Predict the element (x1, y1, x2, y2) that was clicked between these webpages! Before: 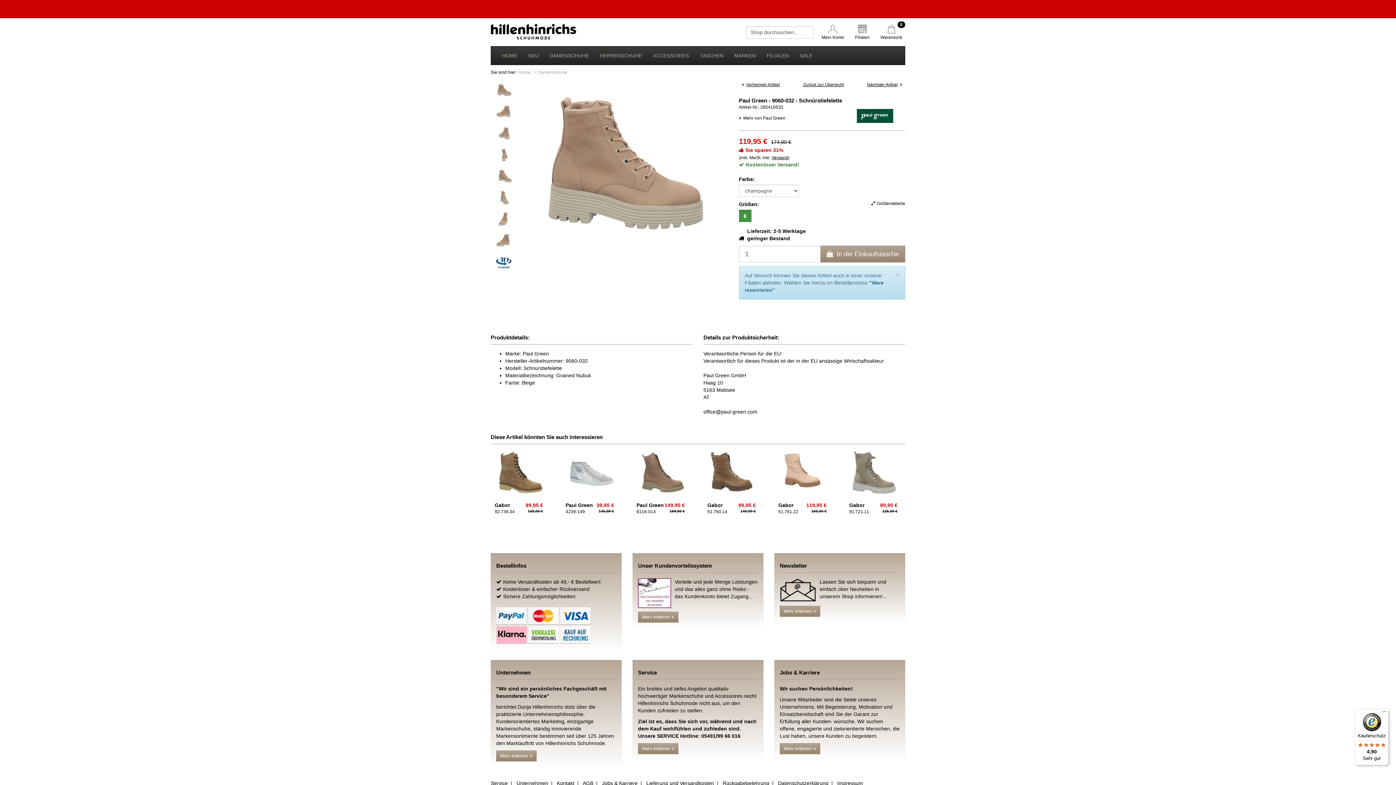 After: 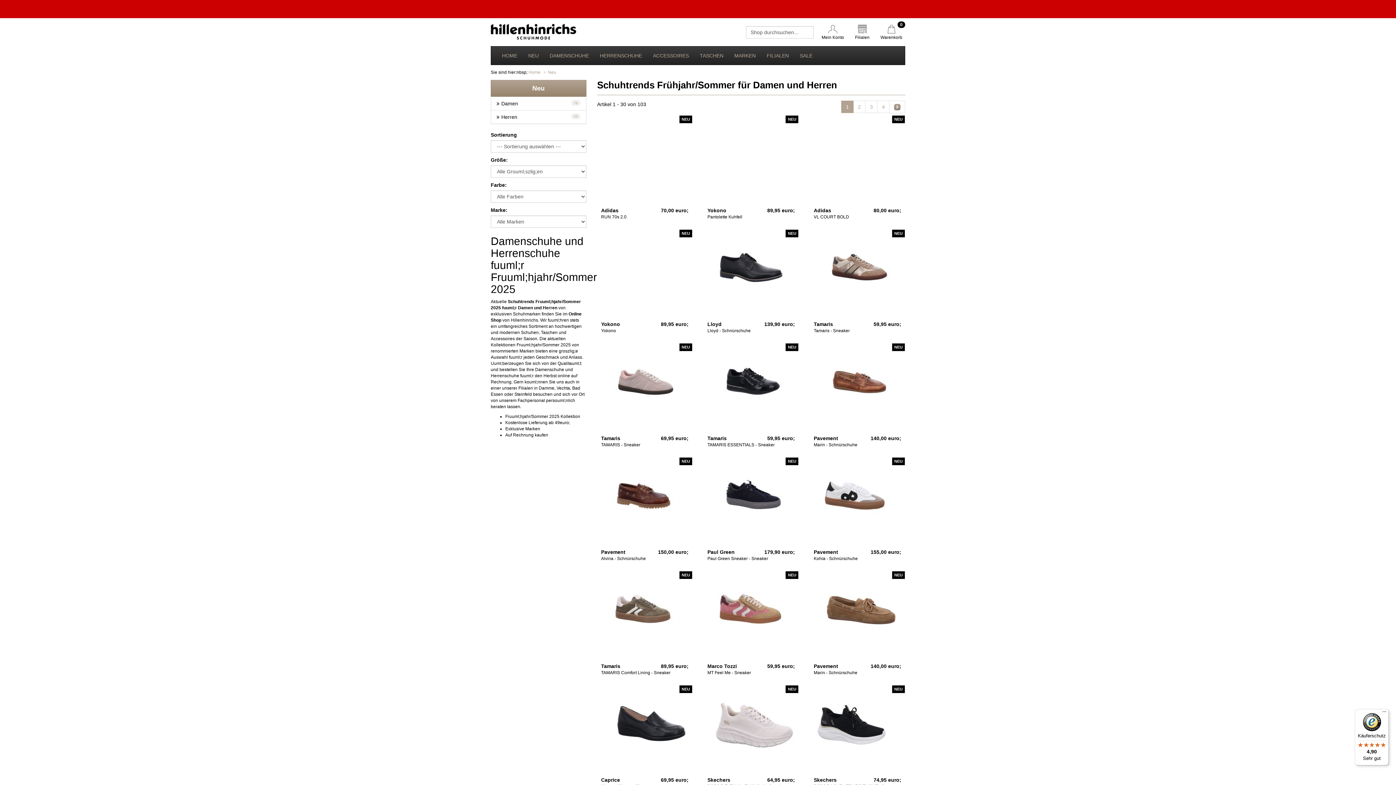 Action: bbox: (522, 46, 544, 64) label: NEU